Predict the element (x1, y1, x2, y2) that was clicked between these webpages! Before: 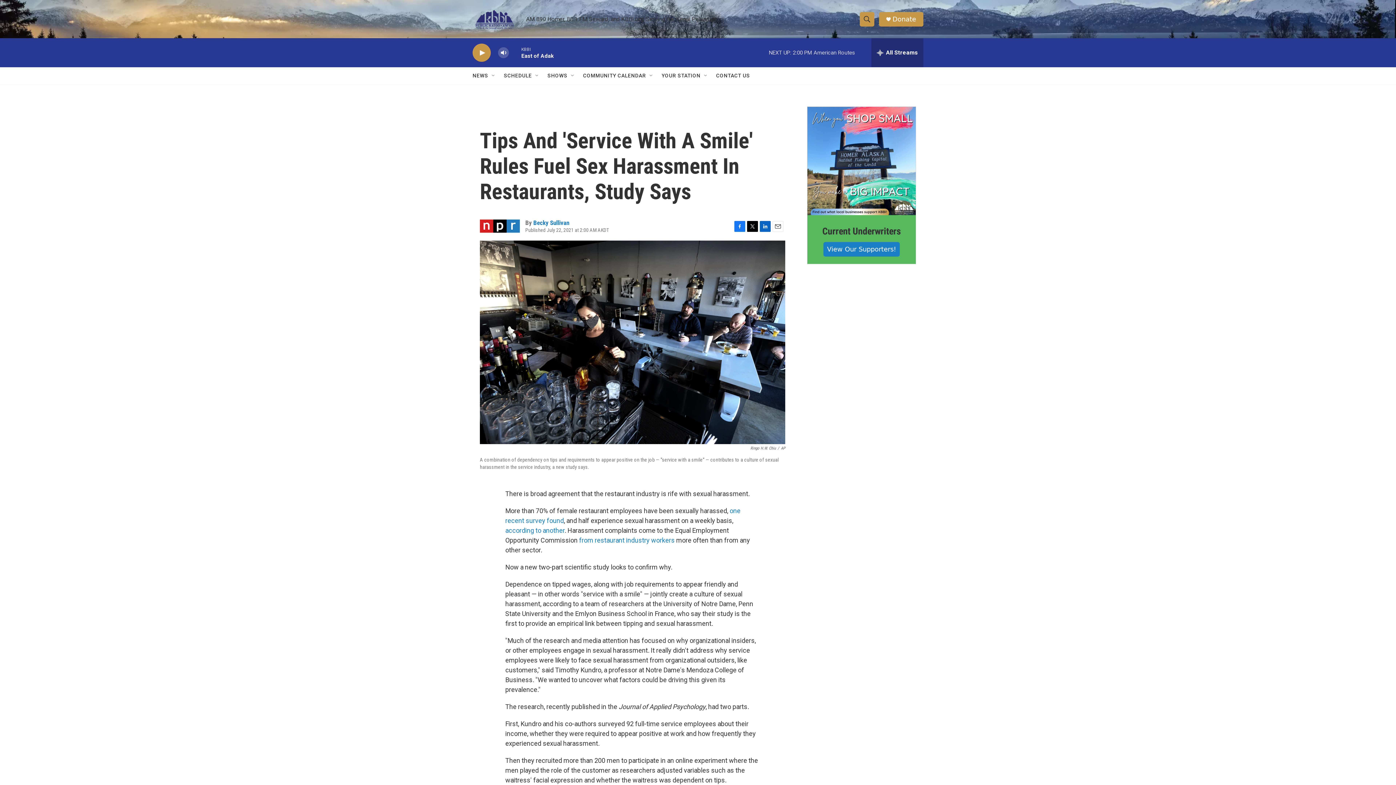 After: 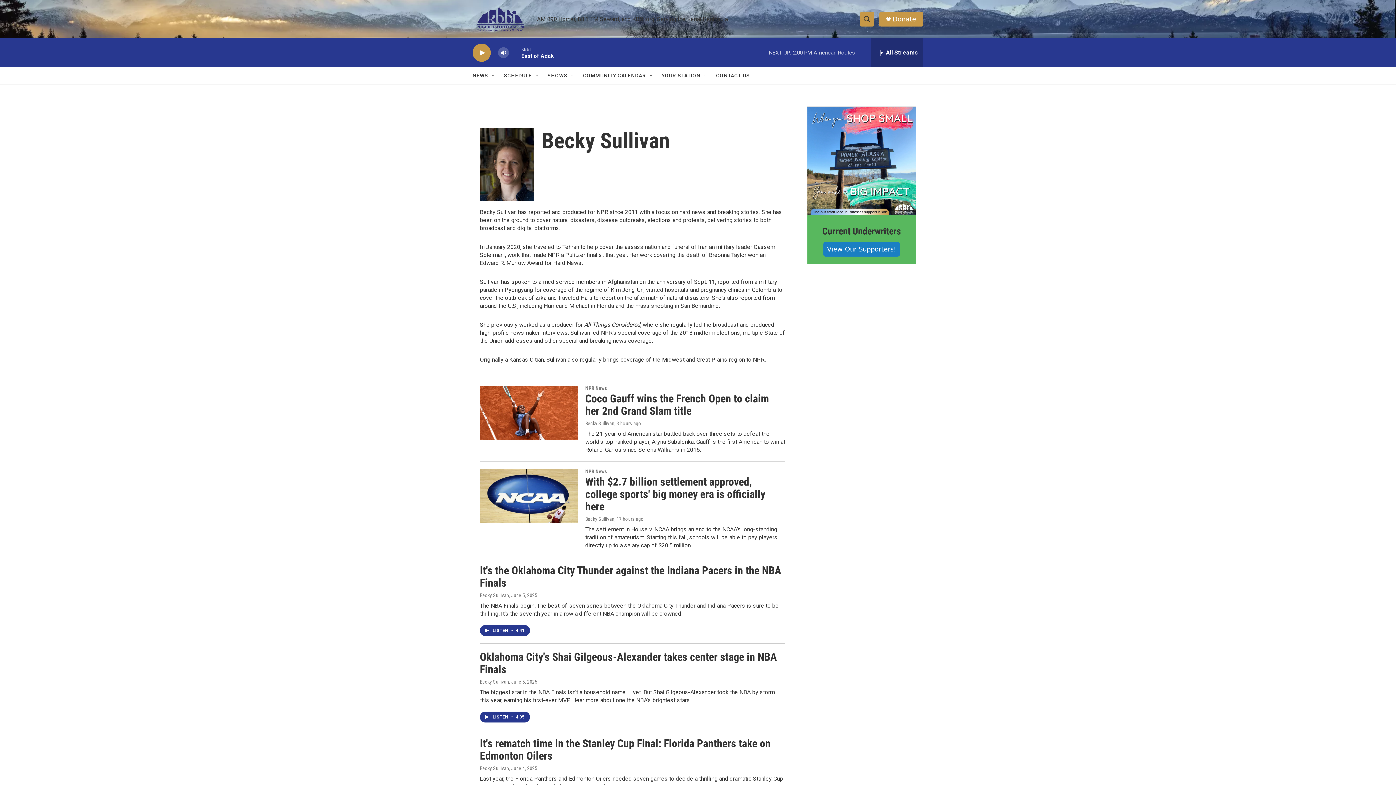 Action: label: Becky Sullivan bbox: (533, 219, 569, 226)